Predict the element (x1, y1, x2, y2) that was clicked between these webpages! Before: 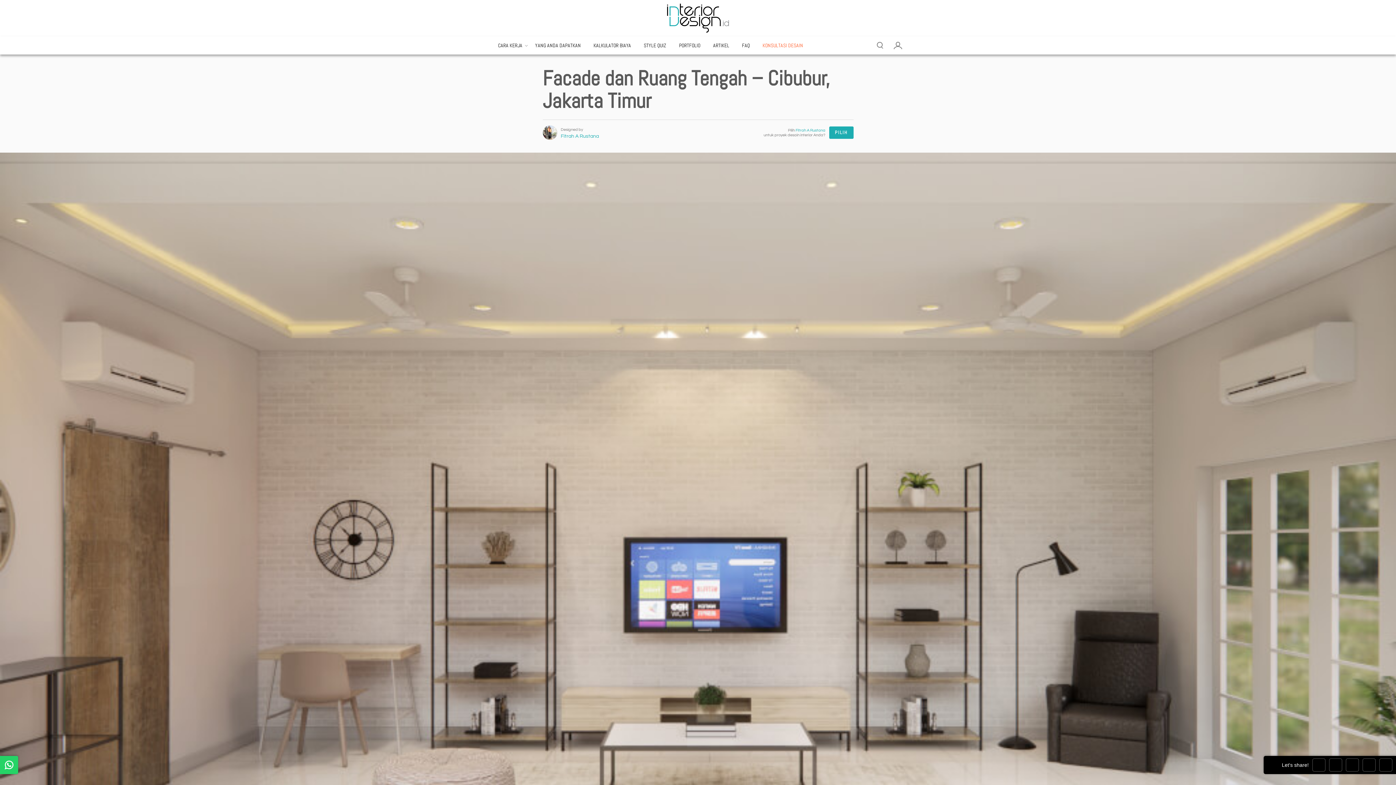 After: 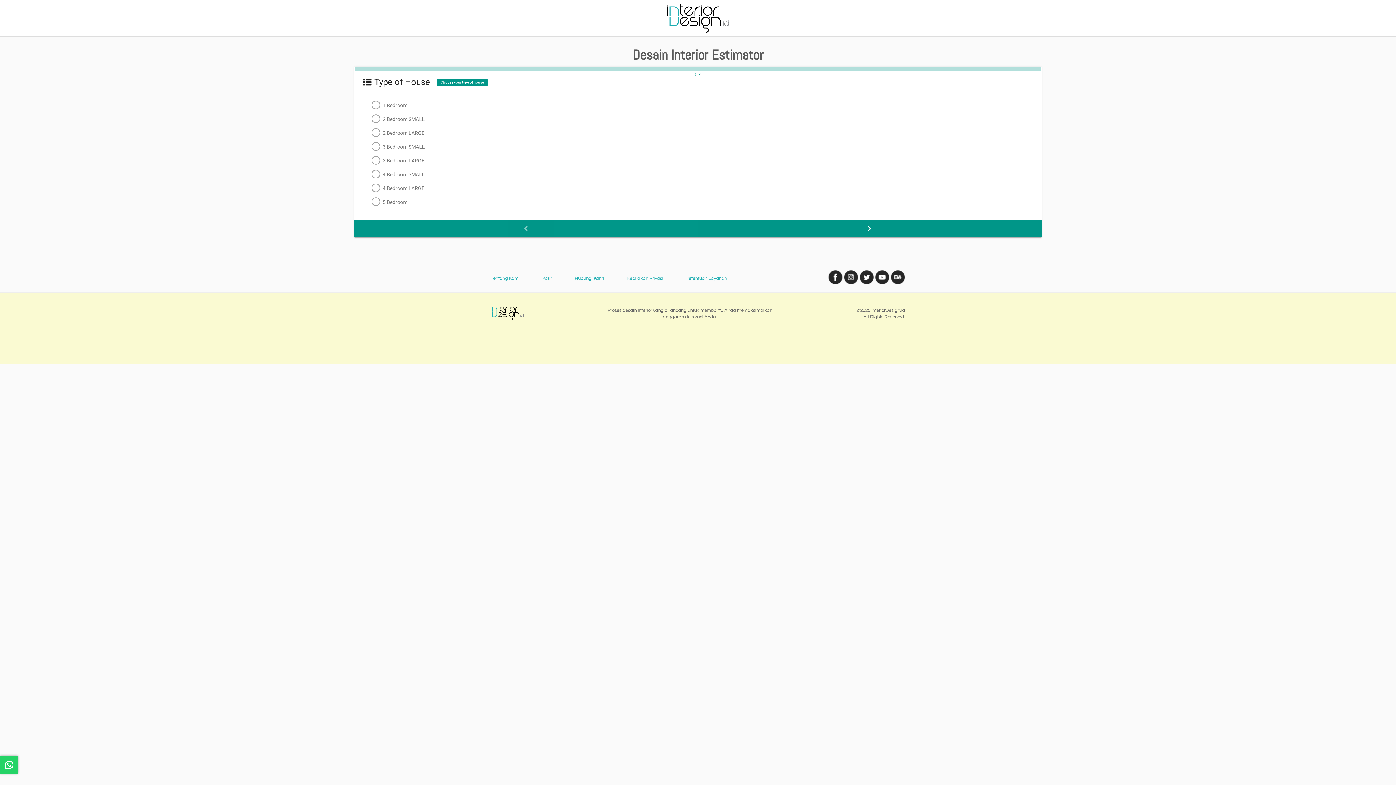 Action: bbox: (829, 126, 853, 138) label: PILIH